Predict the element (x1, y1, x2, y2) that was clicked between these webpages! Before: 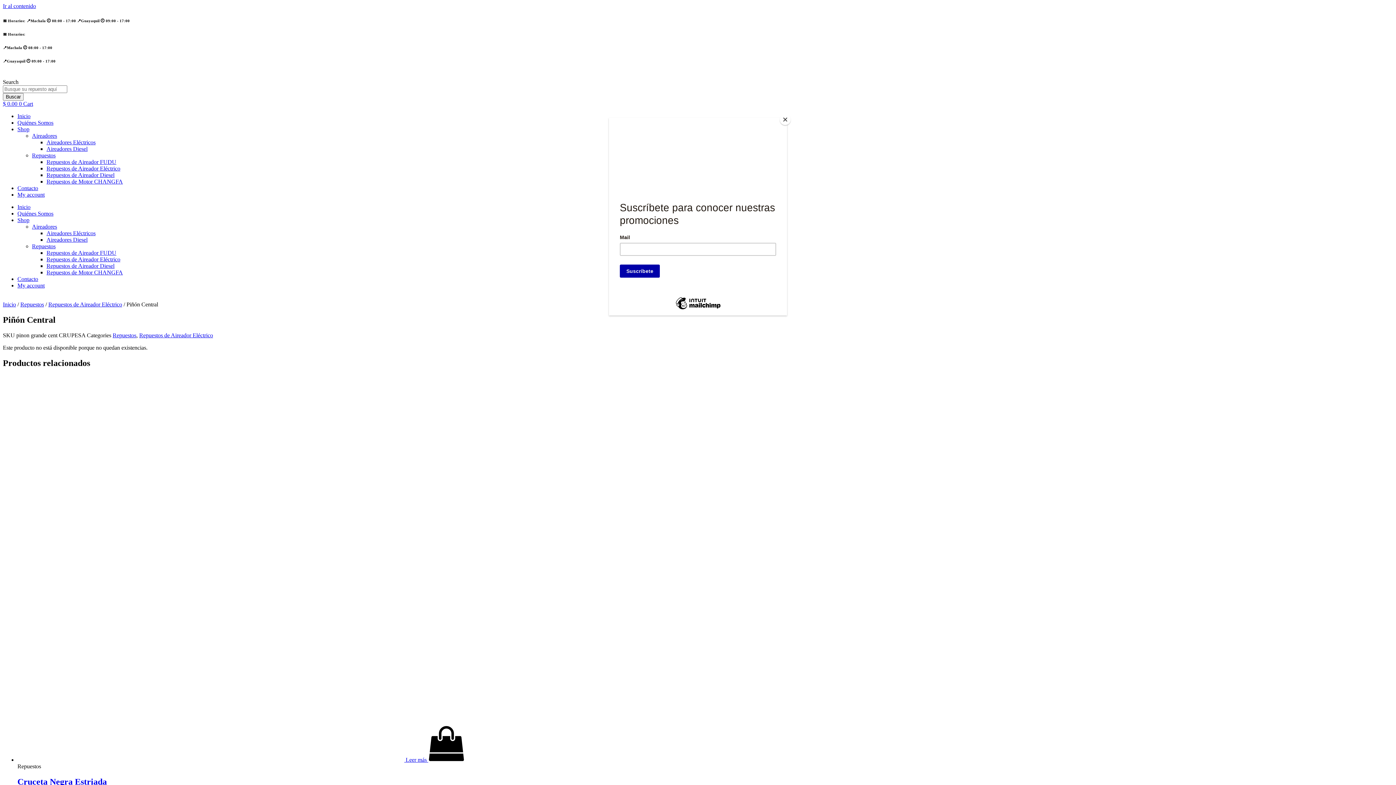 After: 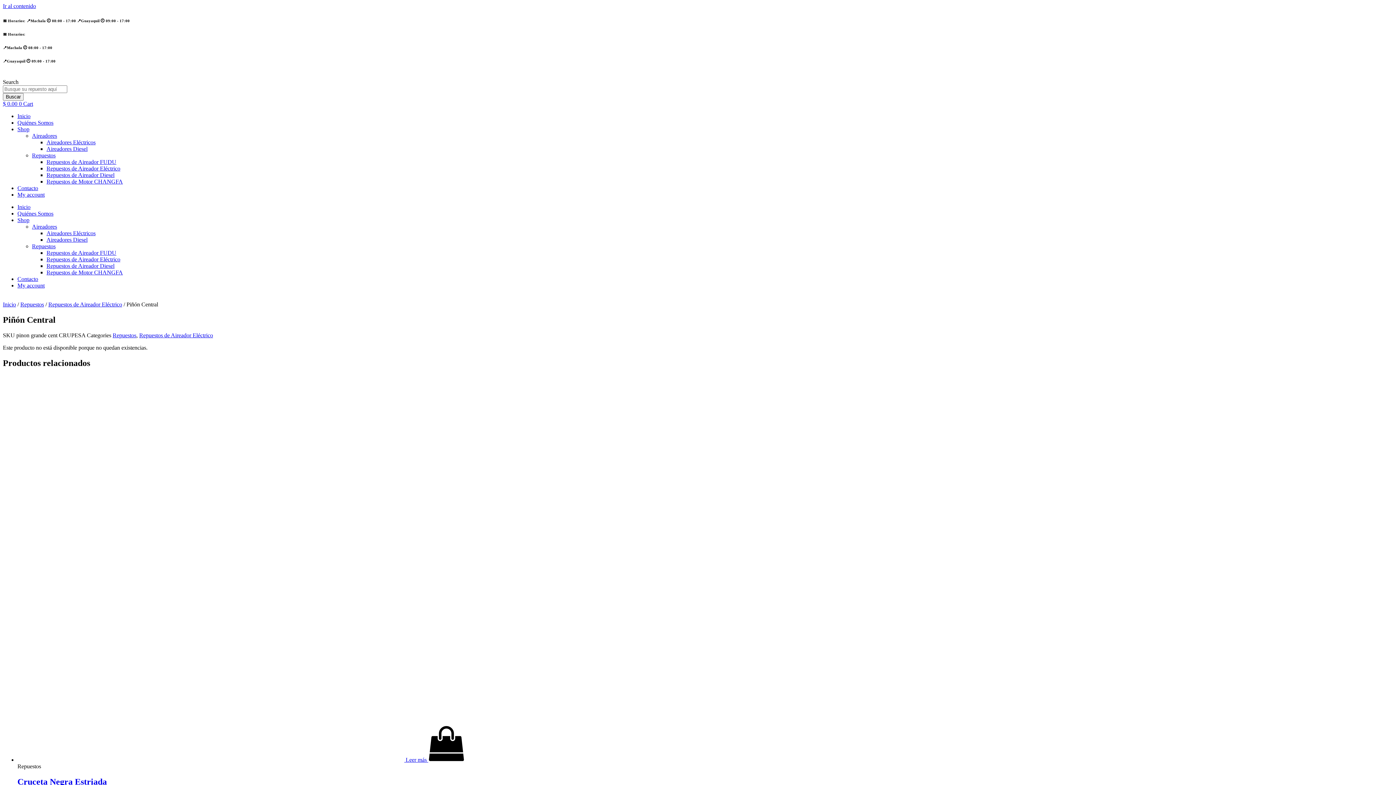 Action: bbox: (780, 114, 790, 125) label: Close